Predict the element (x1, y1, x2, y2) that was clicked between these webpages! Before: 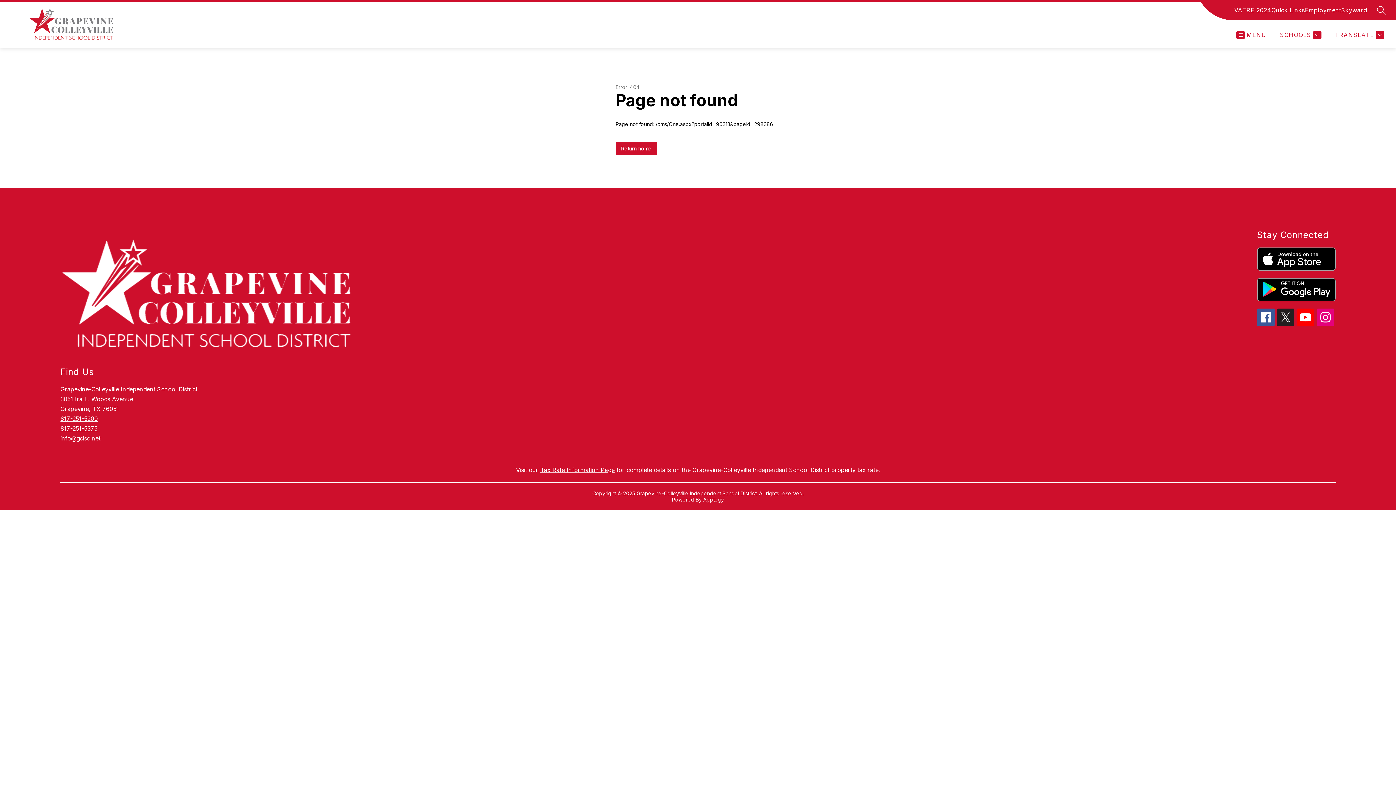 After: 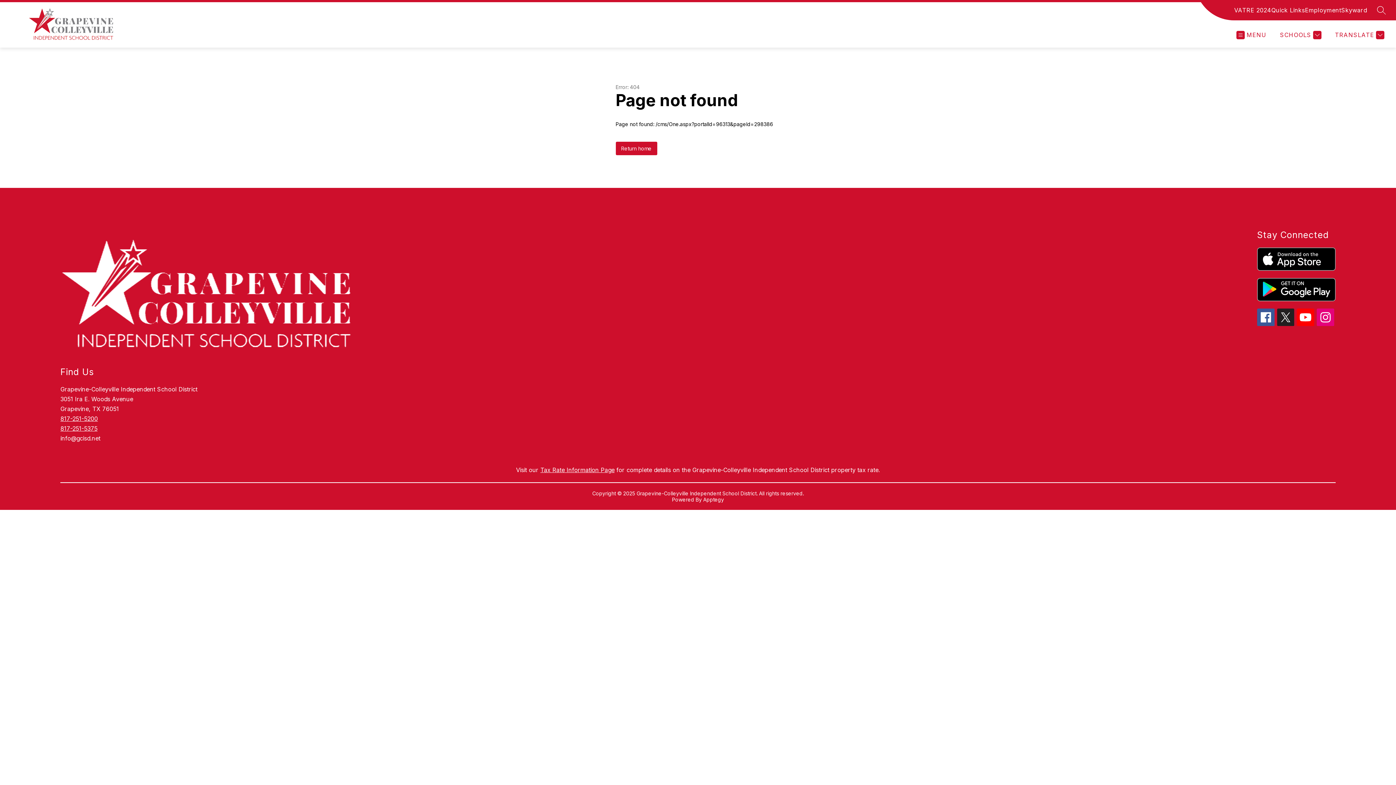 Action: bbox: (1297, 308, 1314, 326)